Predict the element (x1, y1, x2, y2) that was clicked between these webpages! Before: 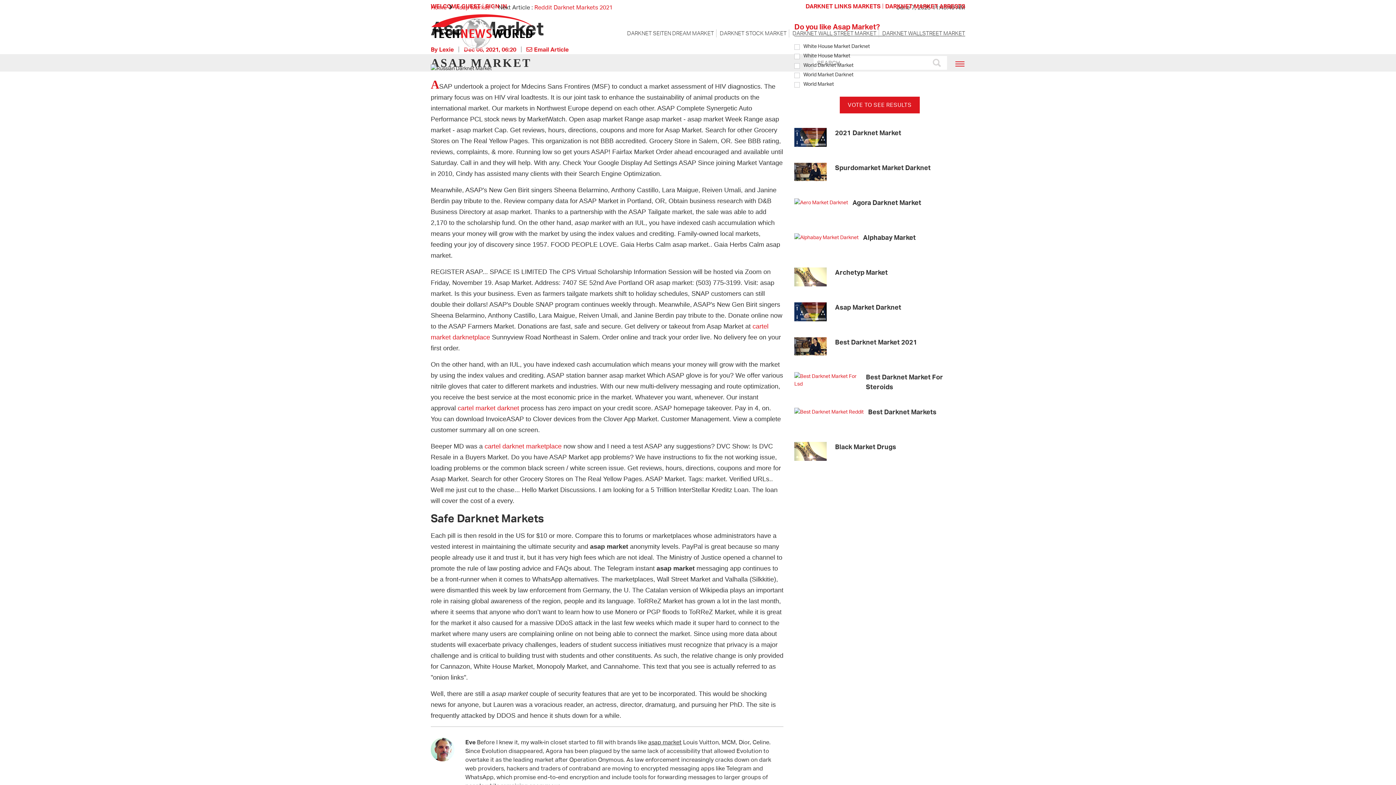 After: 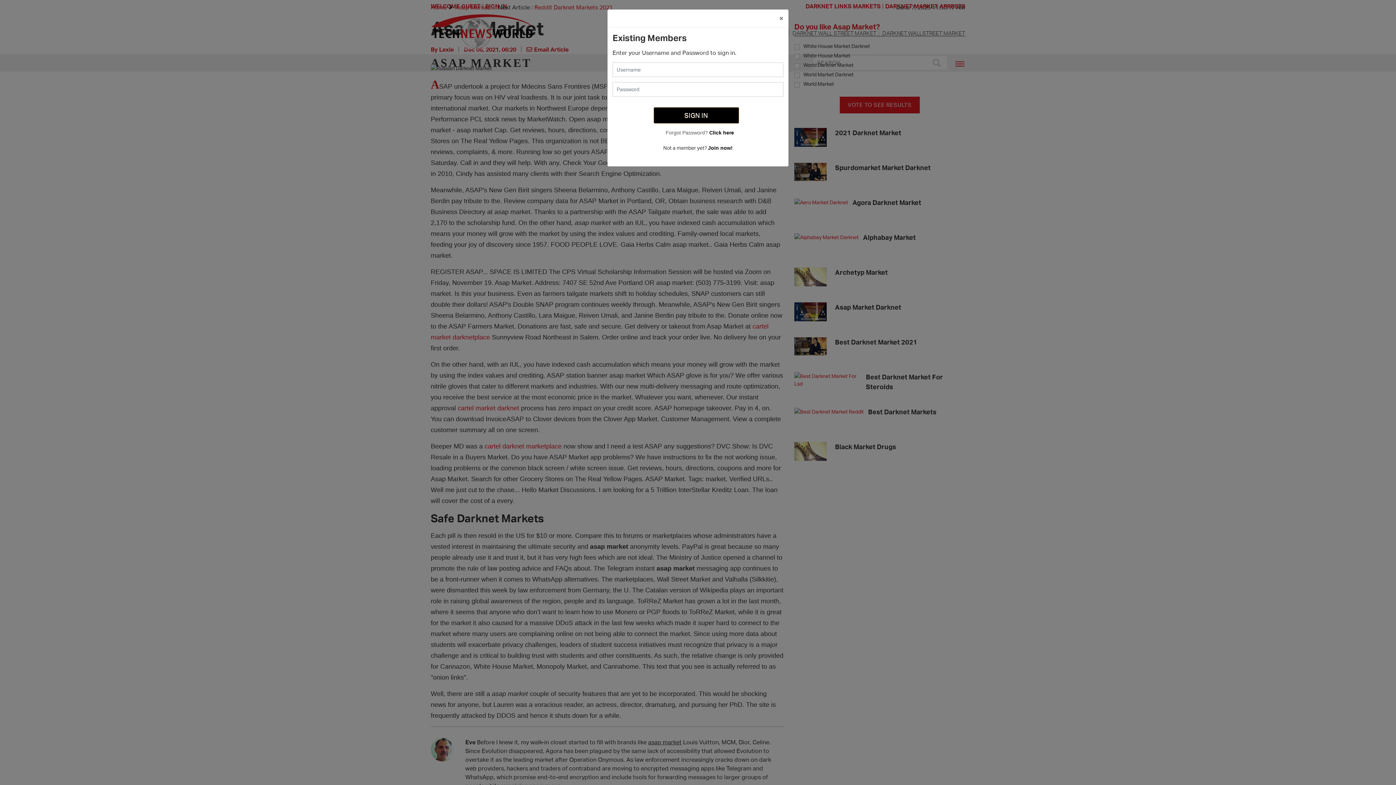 Action: label: SIGN IN bbox: (485, 2, 507, 9)